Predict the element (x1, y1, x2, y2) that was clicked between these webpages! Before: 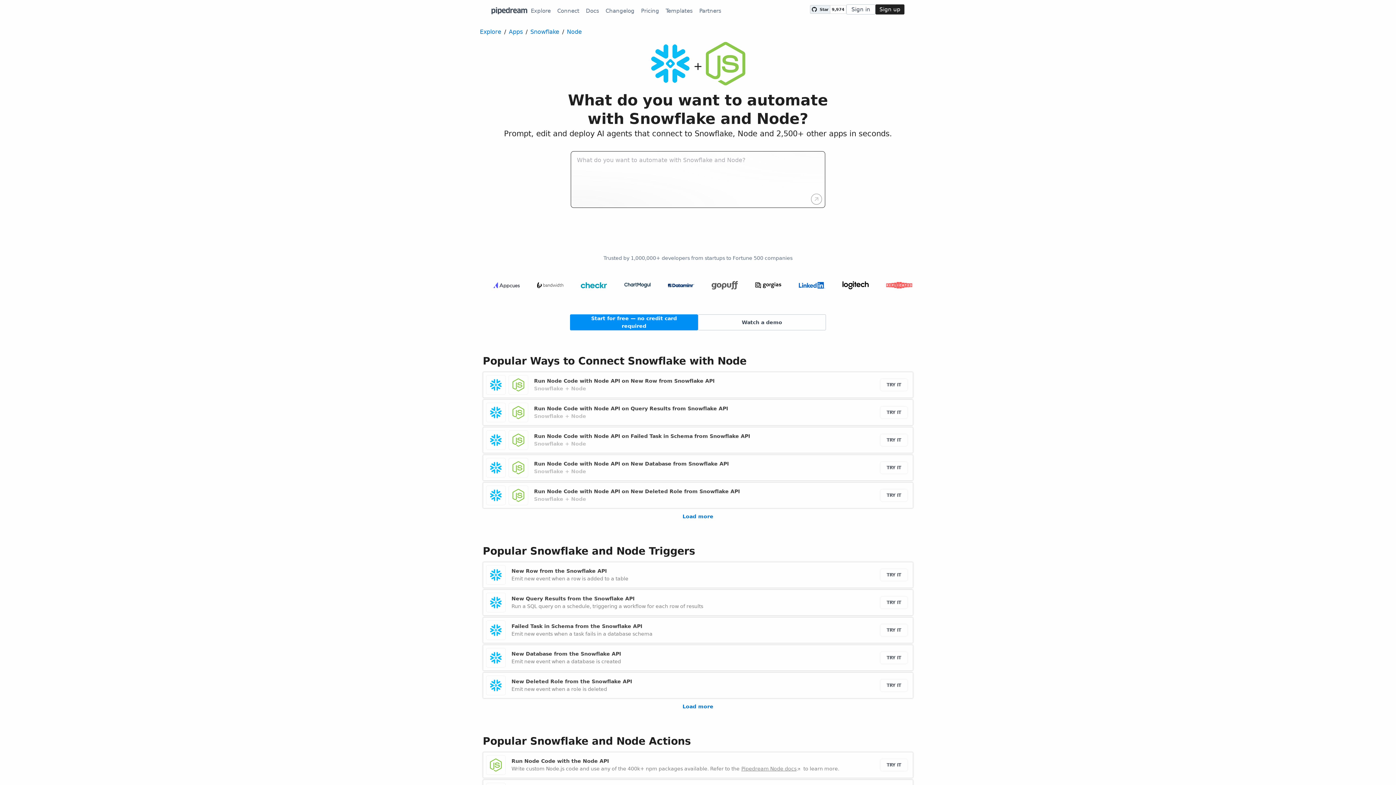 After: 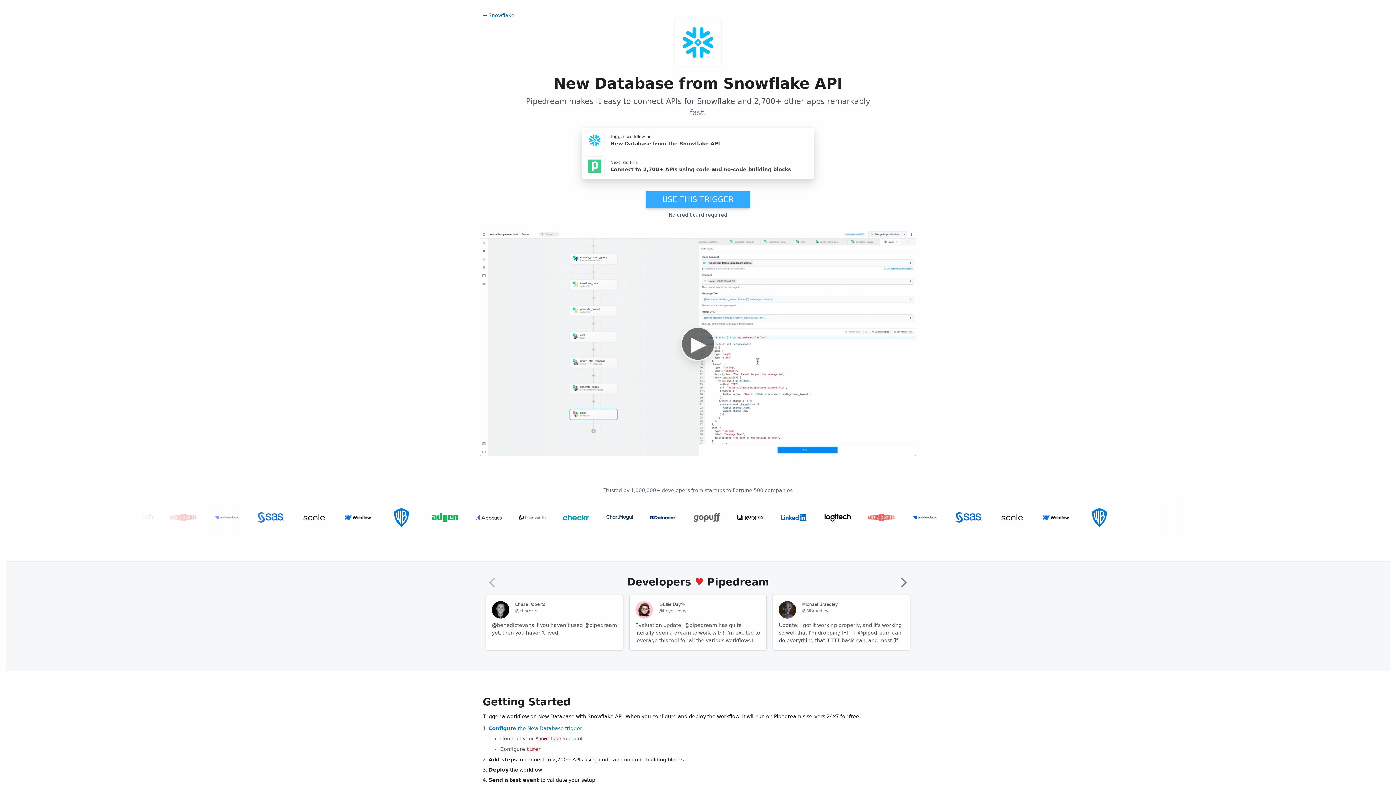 Action: bbox: (482, 645, 913, 671)